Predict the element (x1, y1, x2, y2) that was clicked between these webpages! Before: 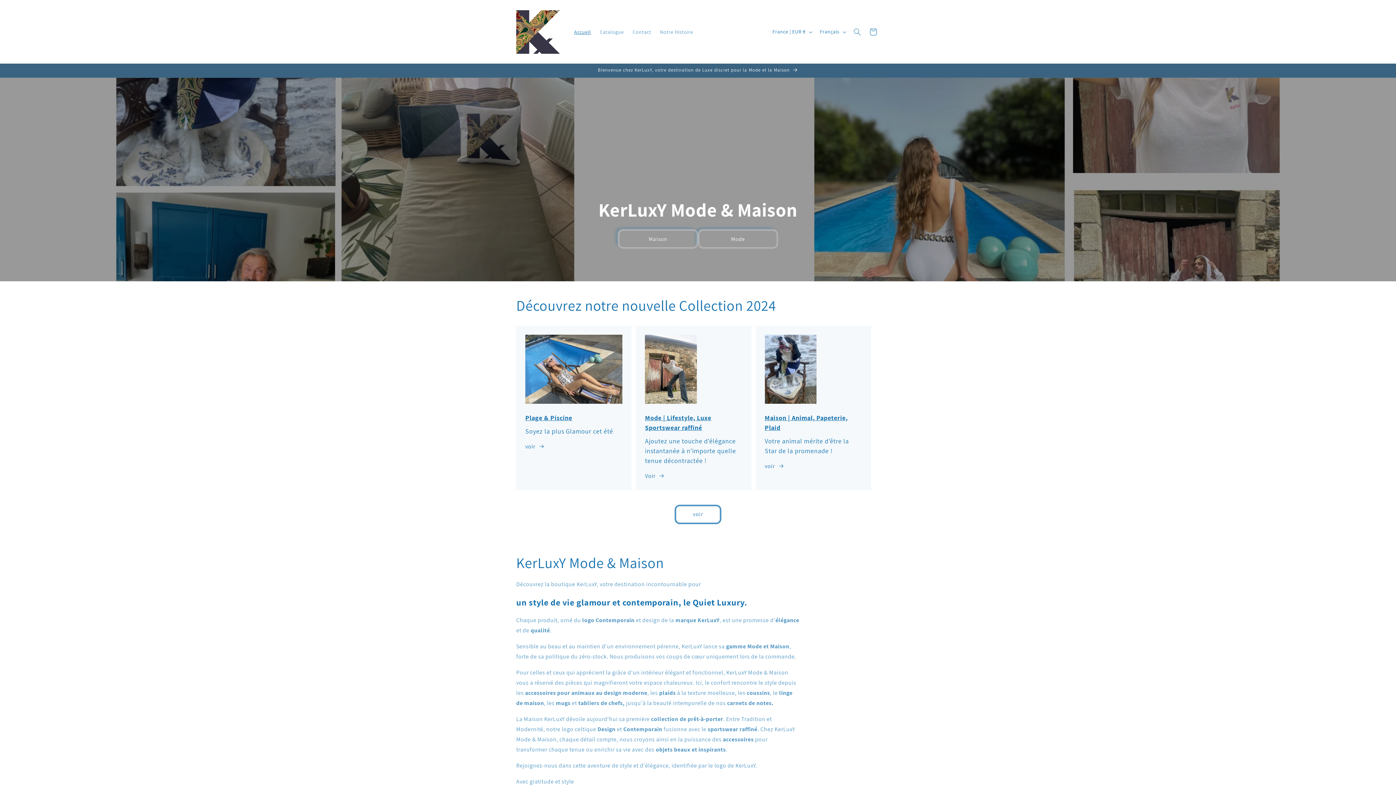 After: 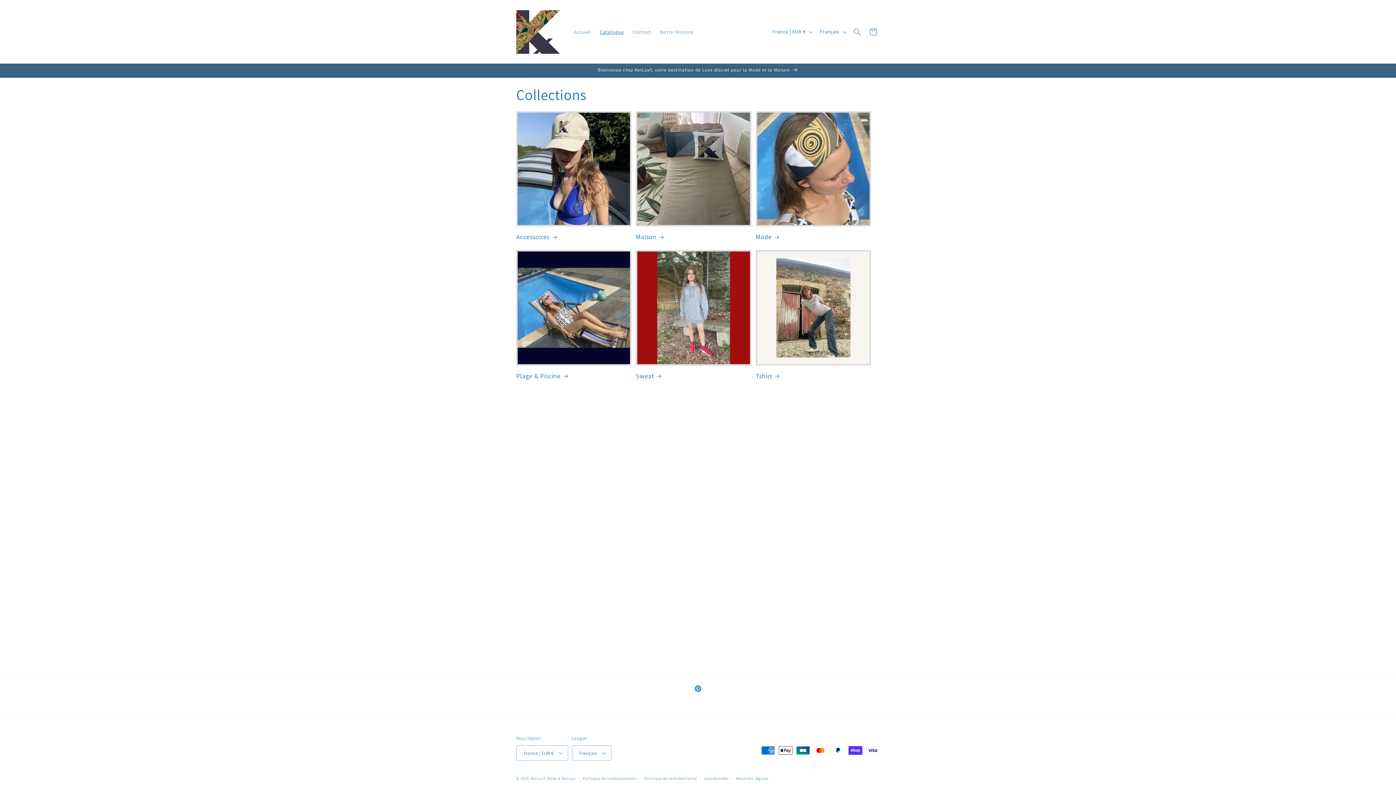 Action: label: voir bbox: (674, 505, 721, 524)